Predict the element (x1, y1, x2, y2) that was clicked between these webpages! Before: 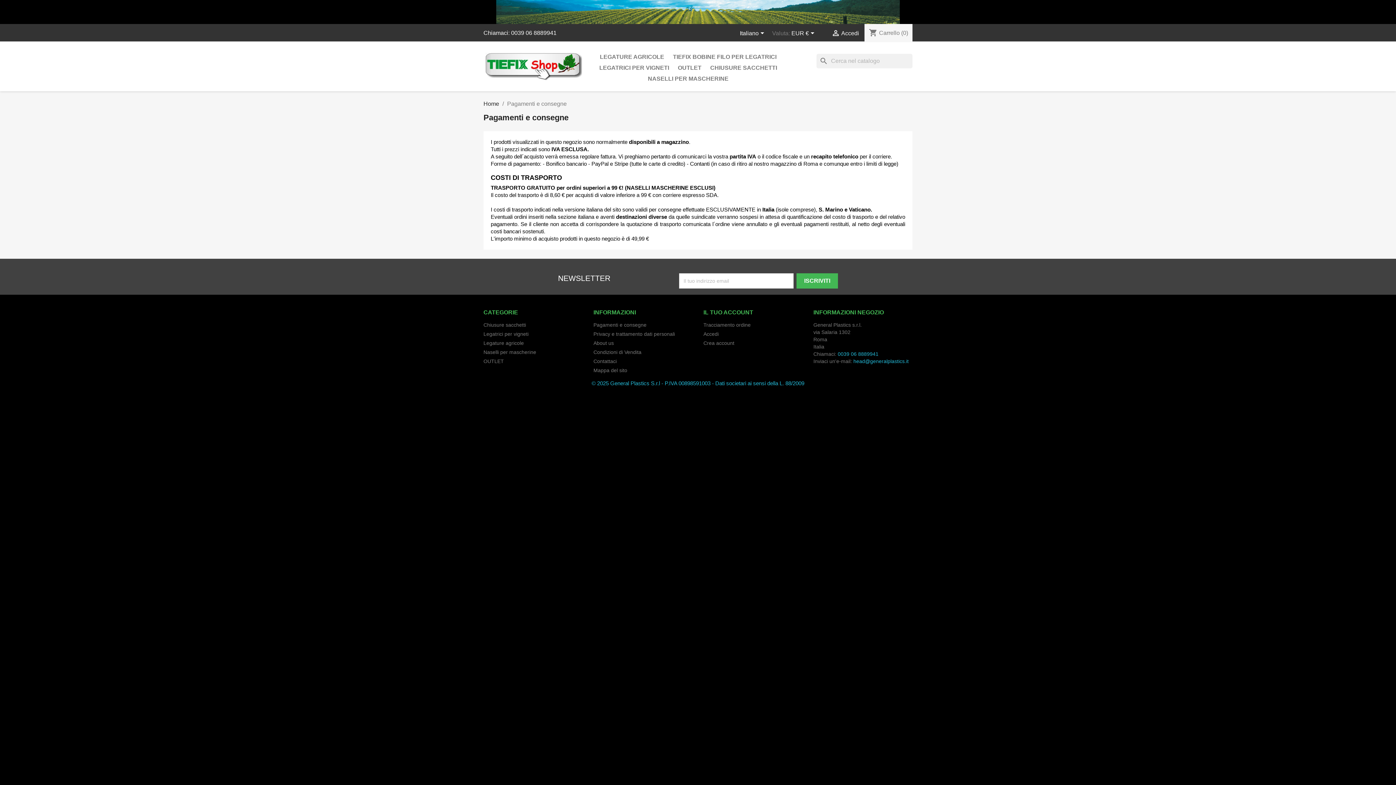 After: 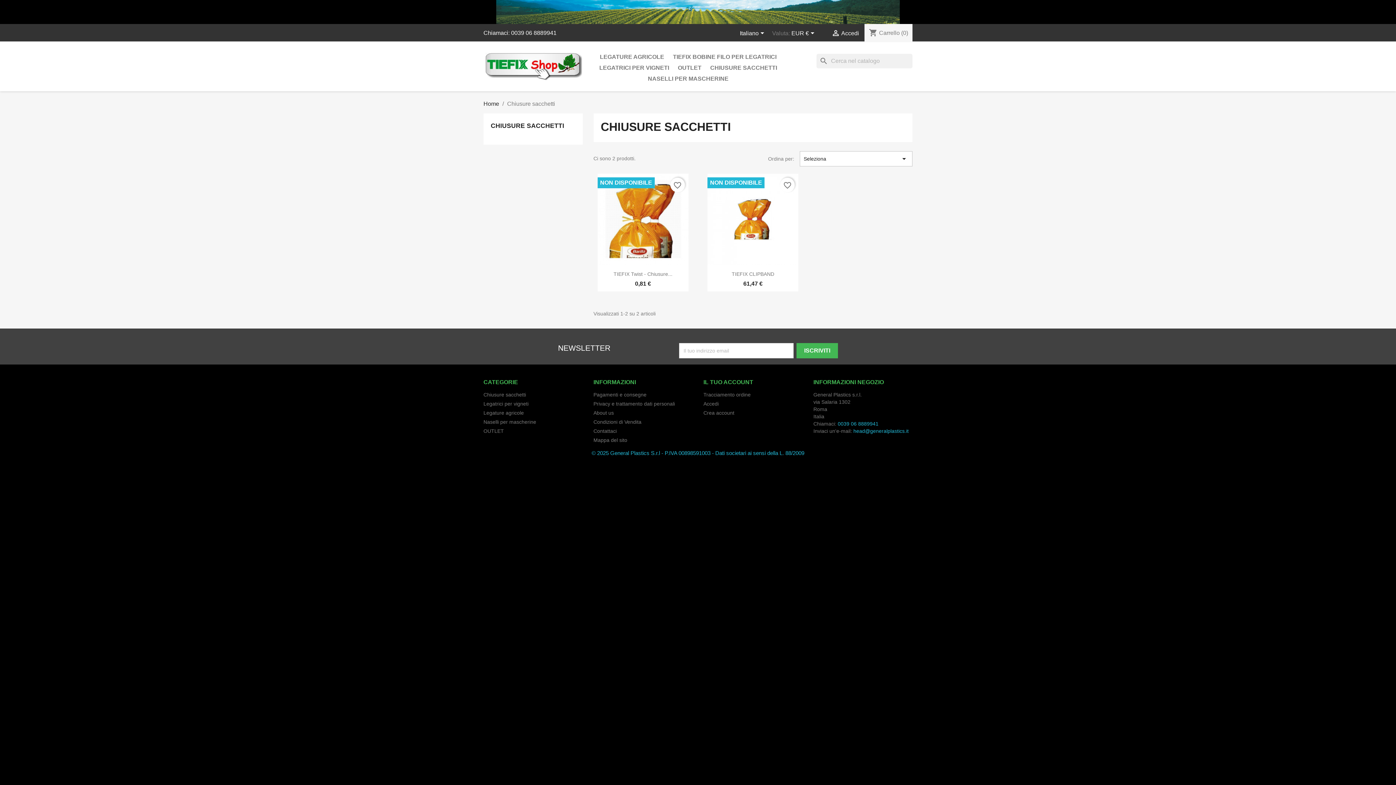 Action: bbox: (706, 62, 780, 73) label: CHIUSURE SACCHETTI